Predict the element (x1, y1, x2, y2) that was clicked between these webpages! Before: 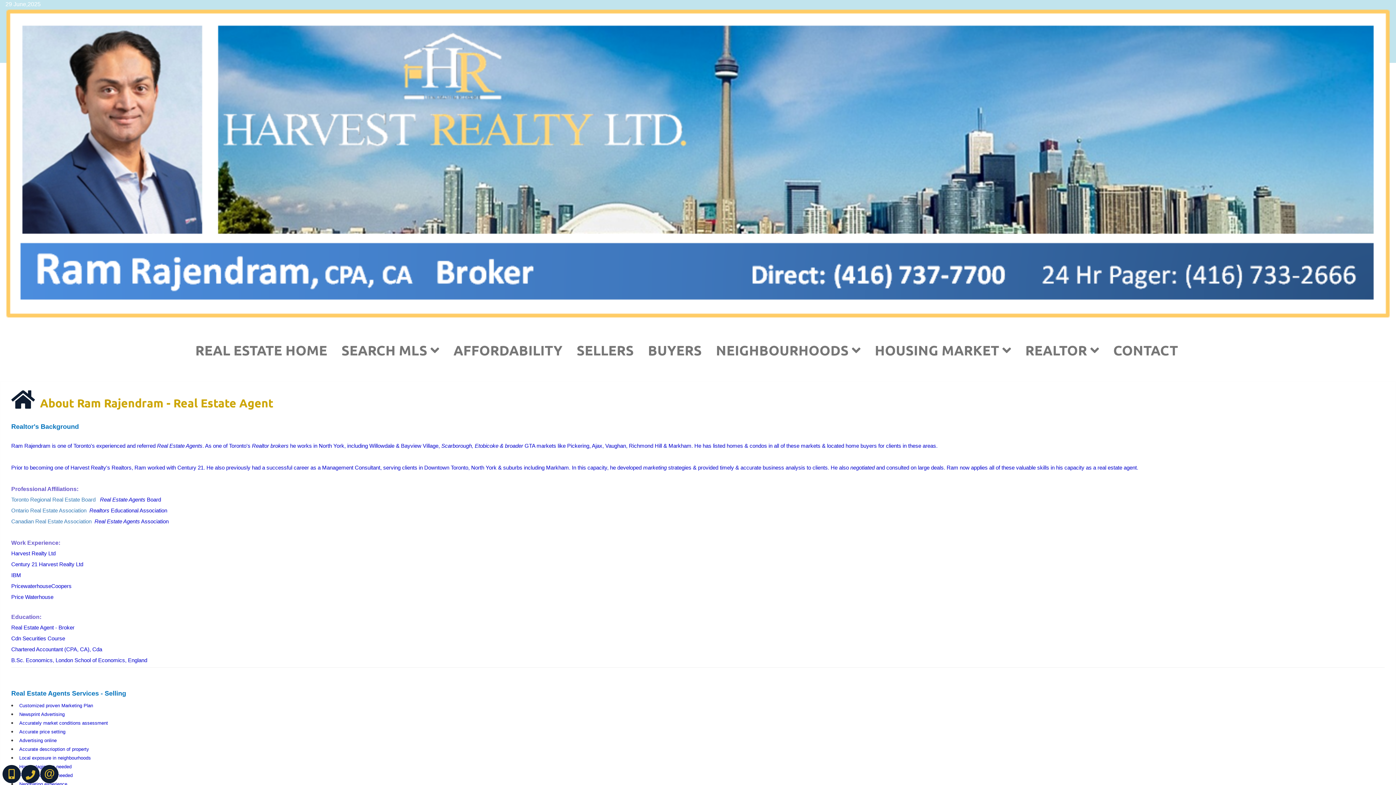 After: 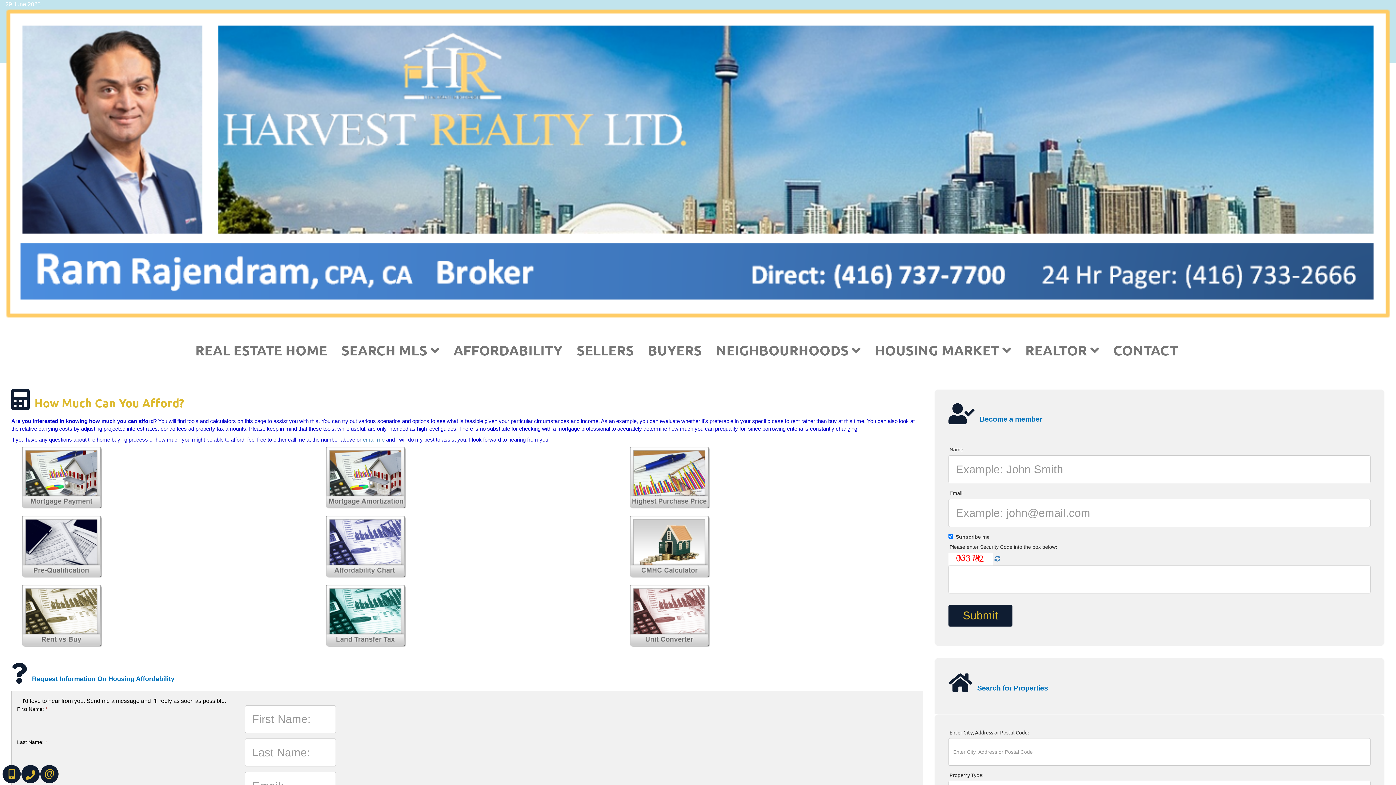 Action: label: AFFORDABILITY bbox: (448, 318, 568, 381)